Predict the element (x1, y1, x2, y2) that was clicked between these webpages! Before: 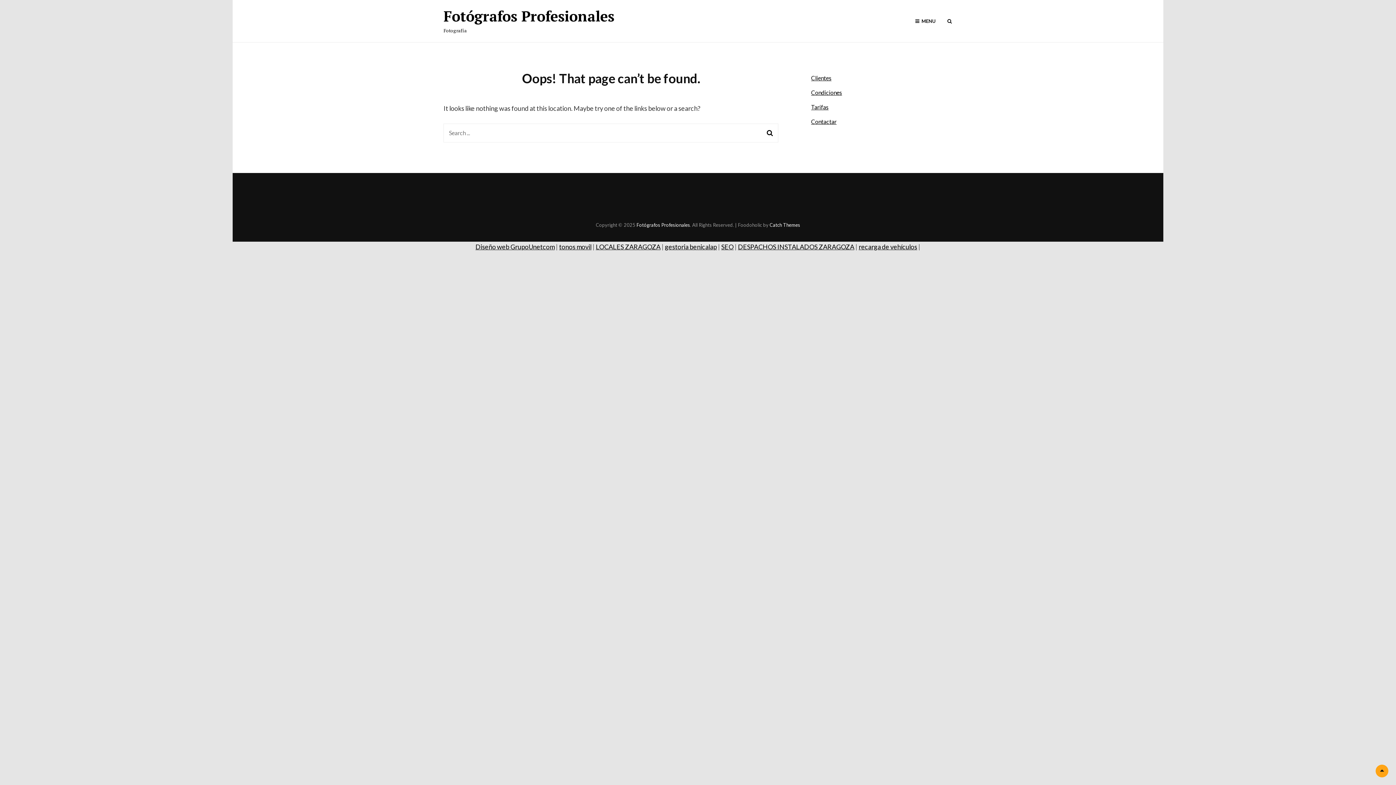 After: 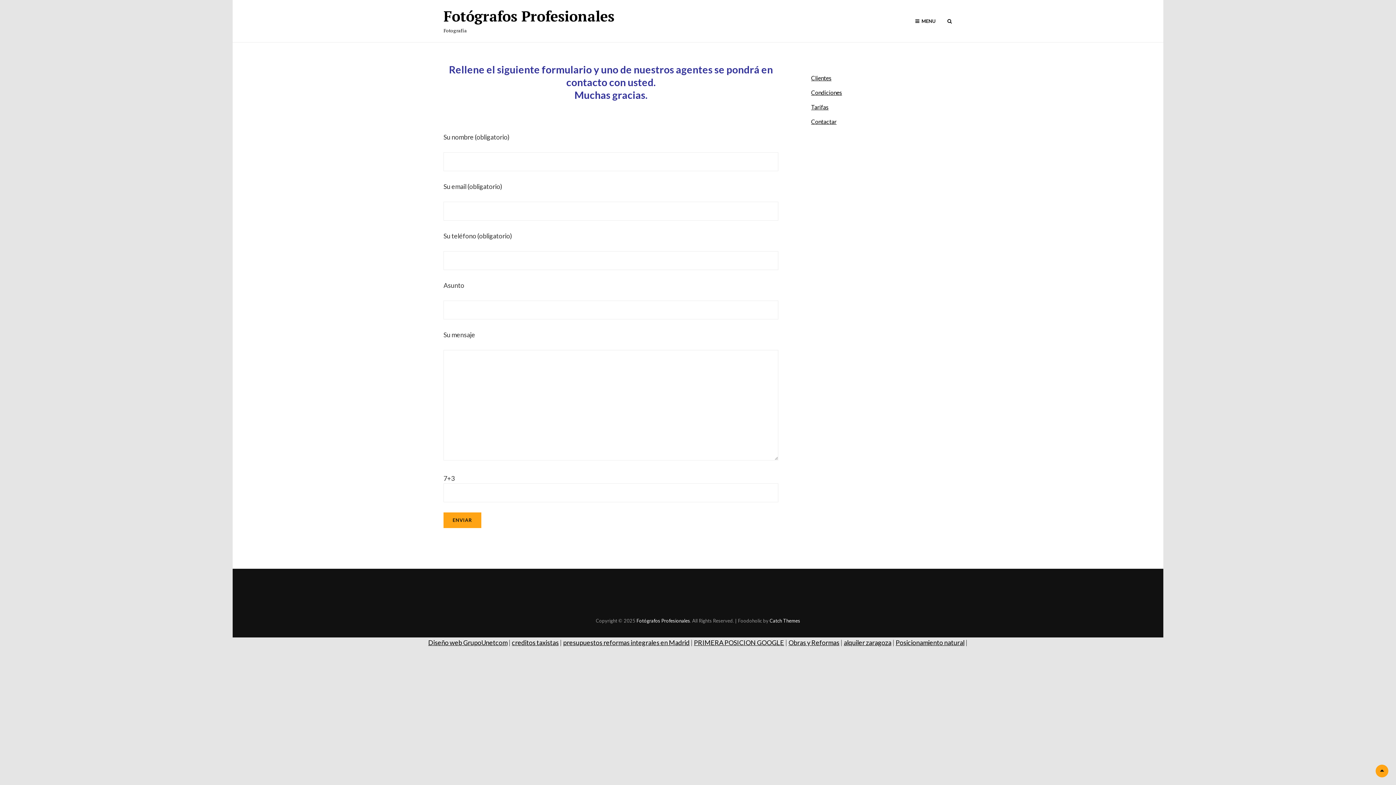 Action: bbox: (811, 118, 836, 125) label: Contactar